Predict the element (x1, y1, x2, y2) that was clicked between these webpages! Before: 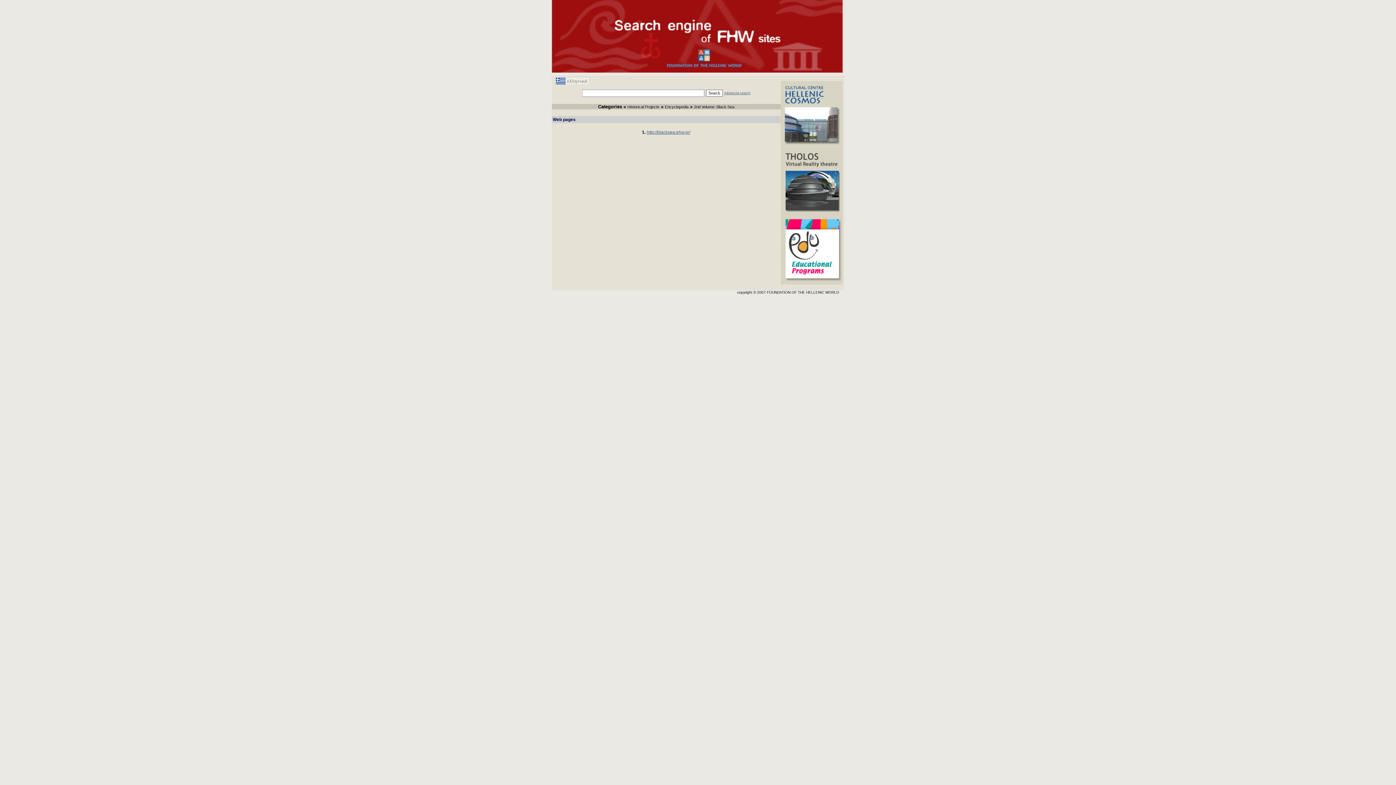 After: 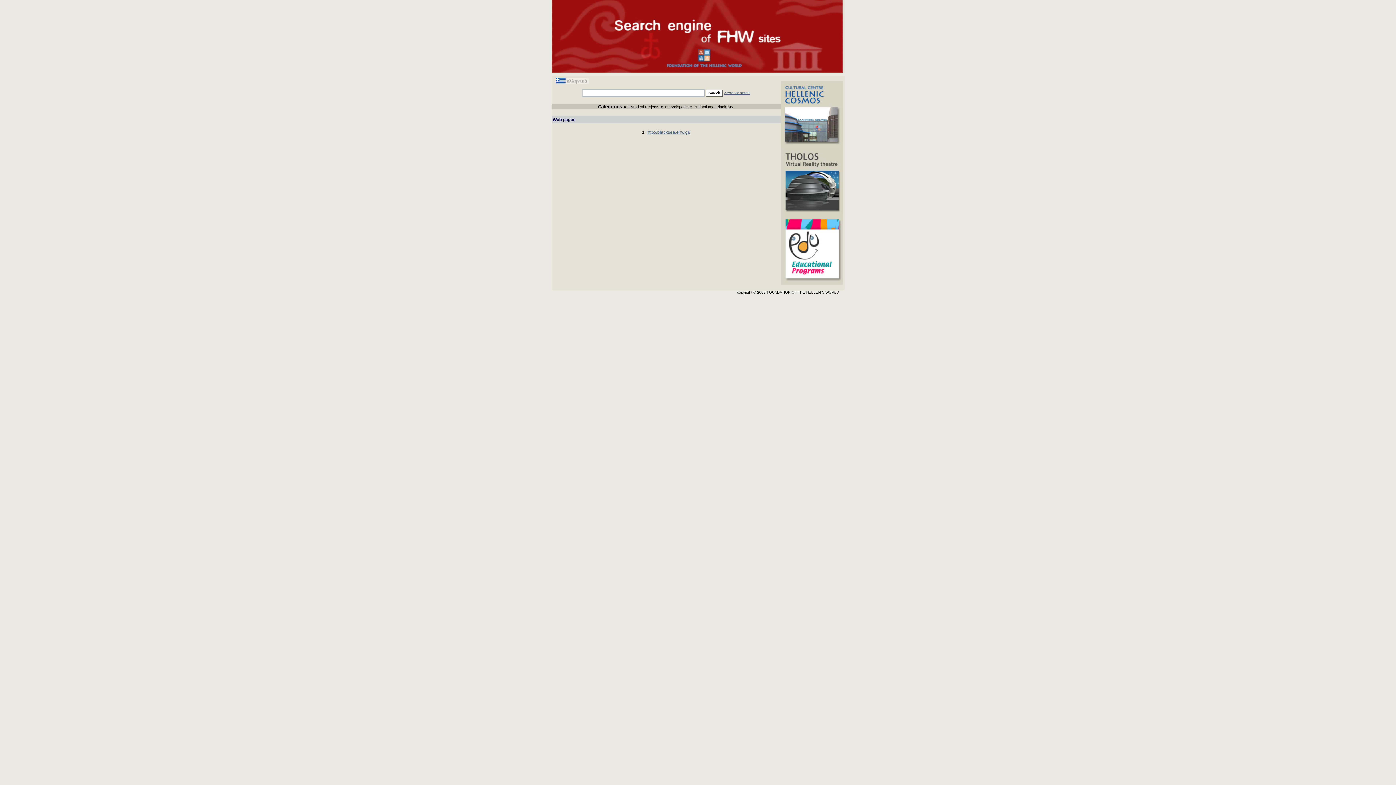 Action: bbox: (737, 290, 839, 294) label: copyright © 2007 FOUNDATION OF THE HELLENIC WORLD